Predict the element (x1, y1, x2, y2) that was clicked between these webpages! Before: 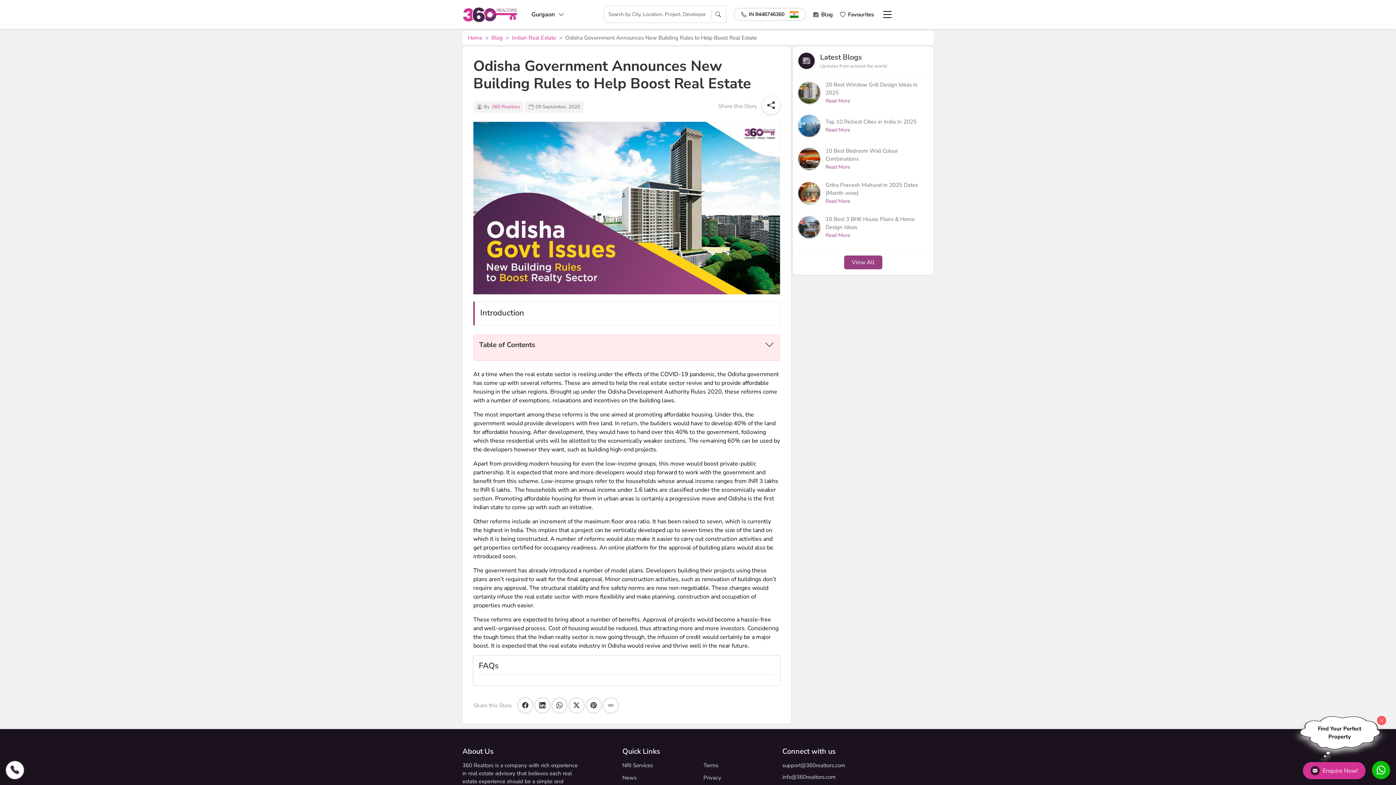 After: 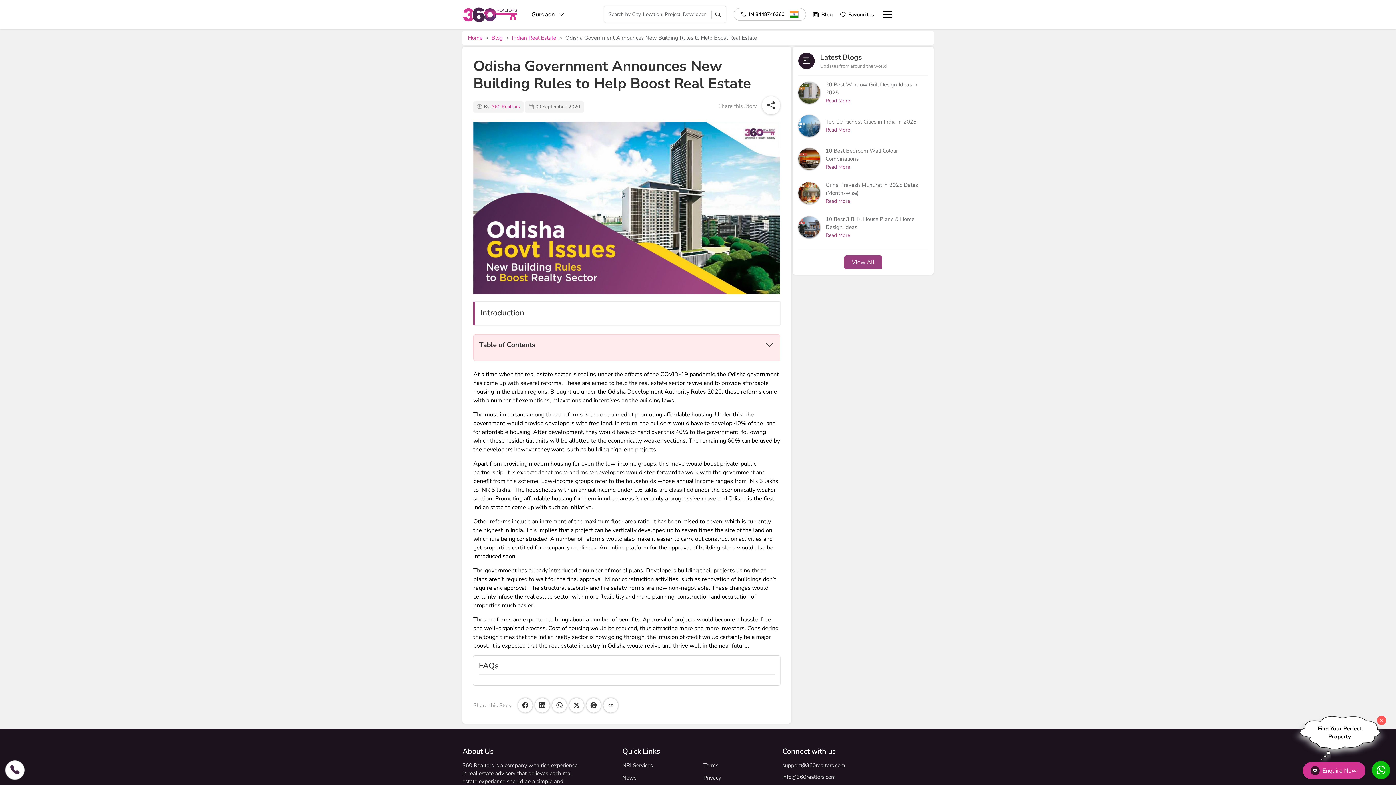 Action: bbox: (1372, 761, 1390, 779)